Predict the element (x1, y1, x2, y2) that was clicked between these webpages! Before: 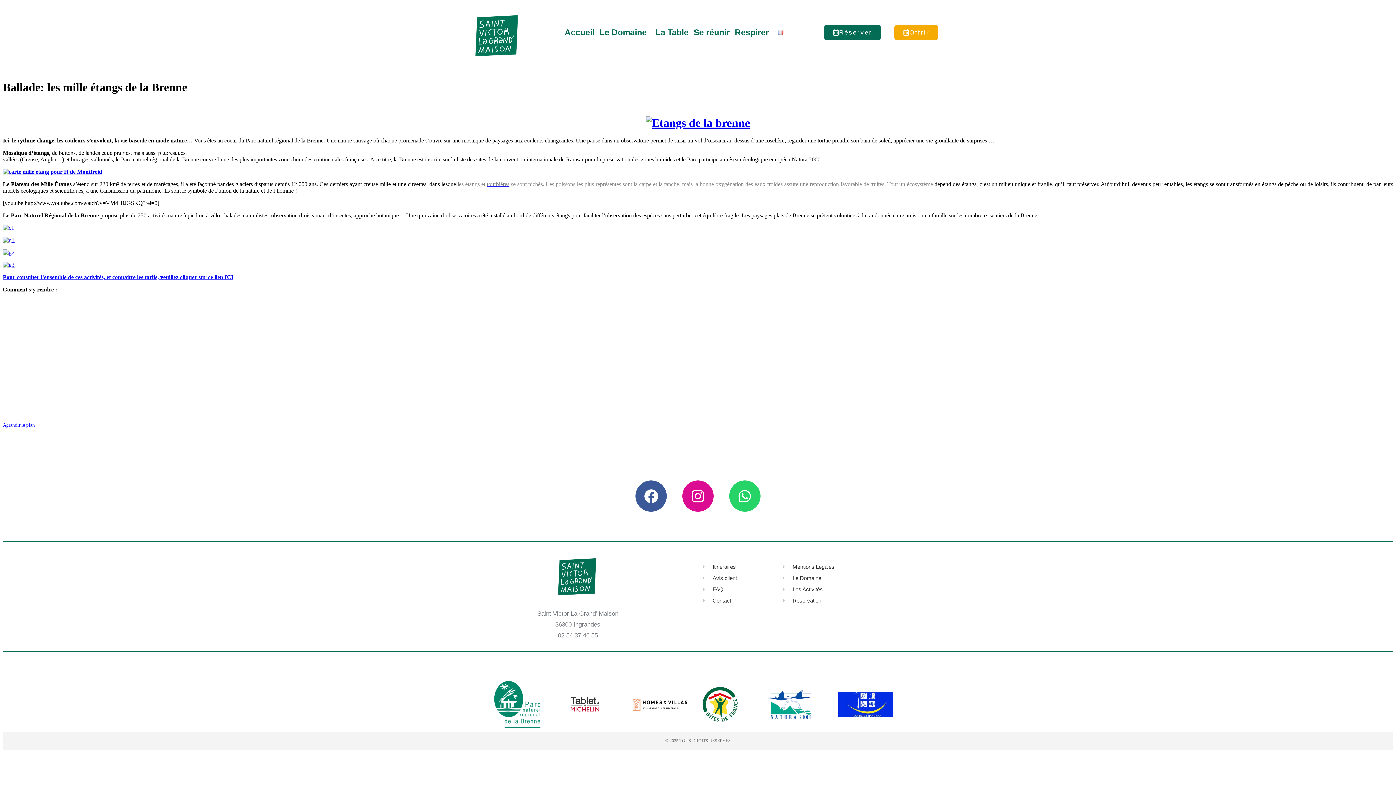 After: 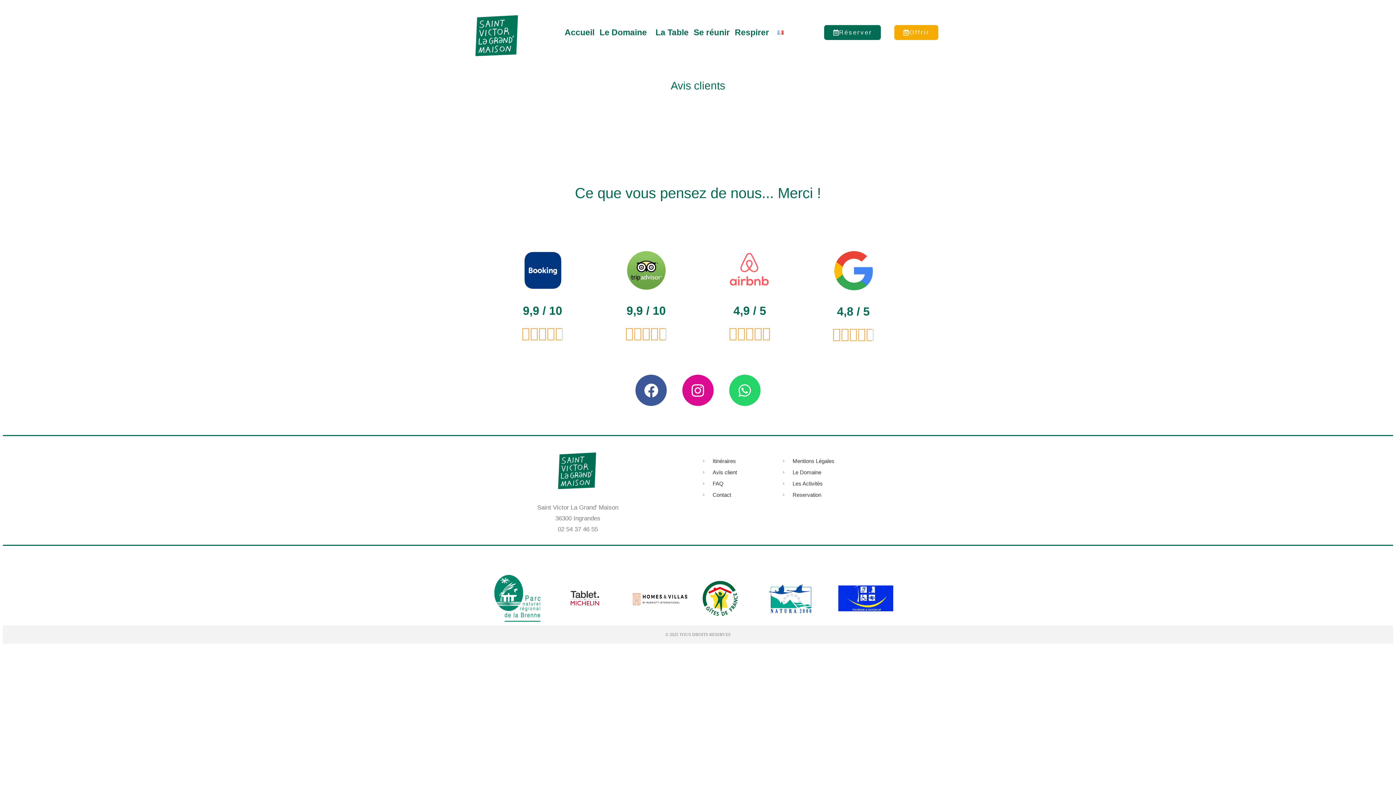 Action: bbox: (701, 575, 781, 581) label: Avis client